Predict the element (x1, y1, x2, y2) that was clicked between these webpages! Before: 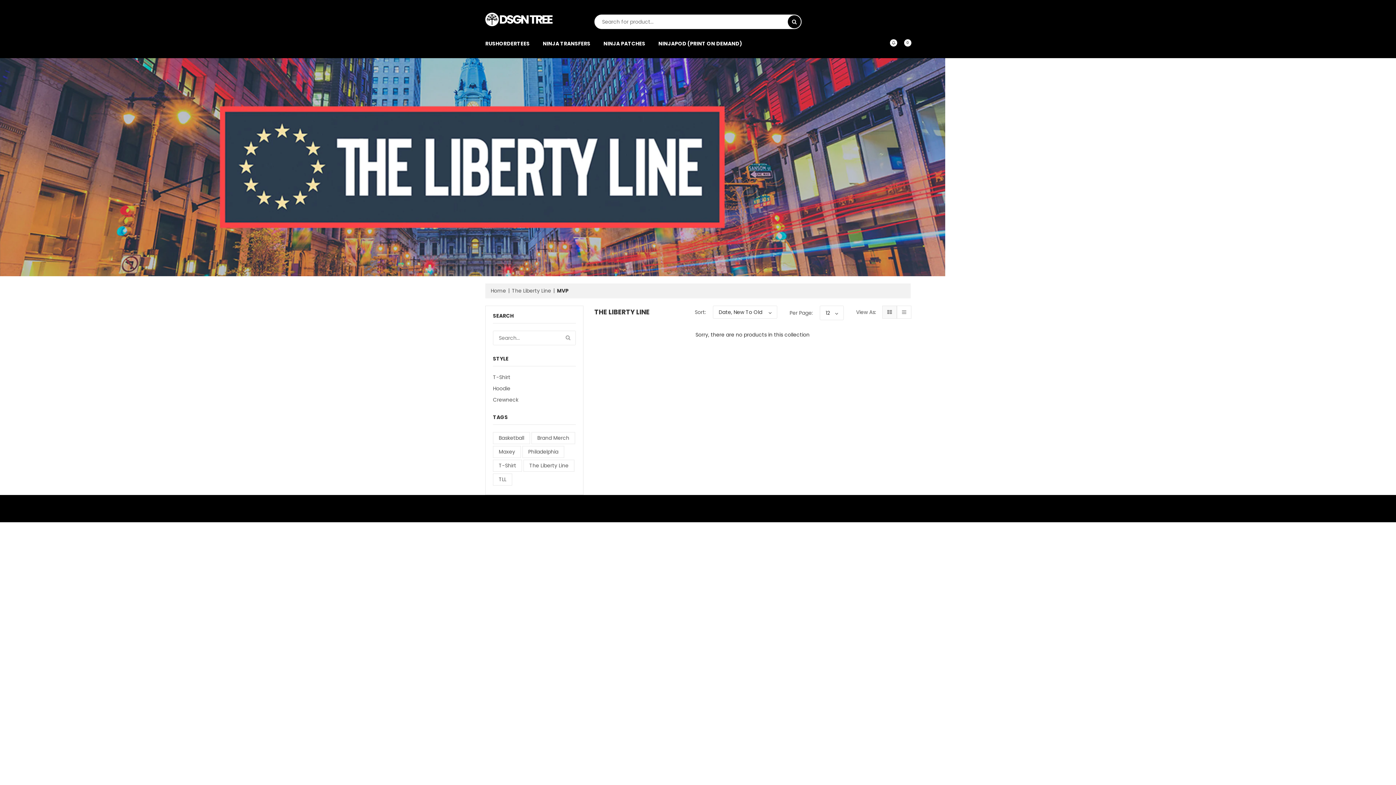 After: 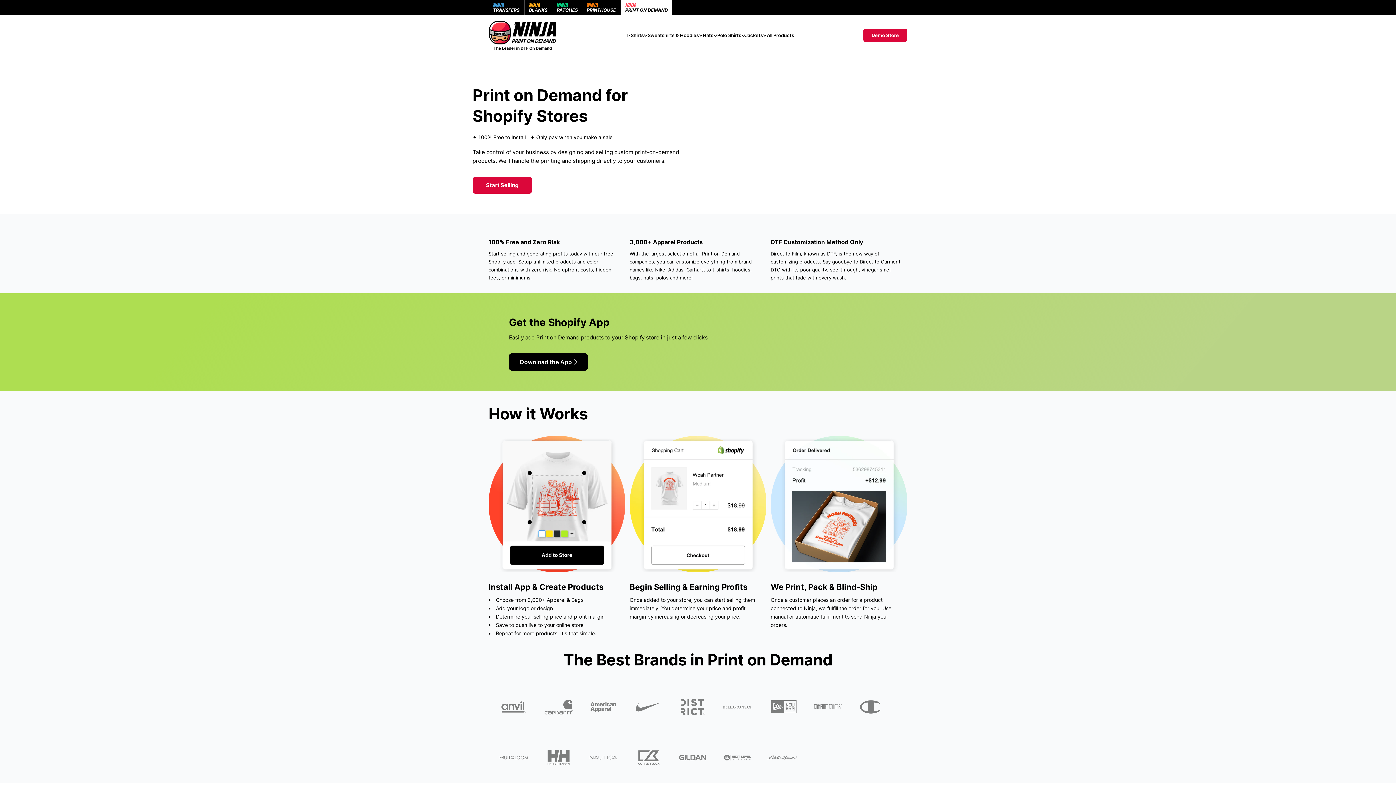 Action: label: NINJAPOD (PRINT ON DEMAND) bbox: (652, 36, 748, 50)